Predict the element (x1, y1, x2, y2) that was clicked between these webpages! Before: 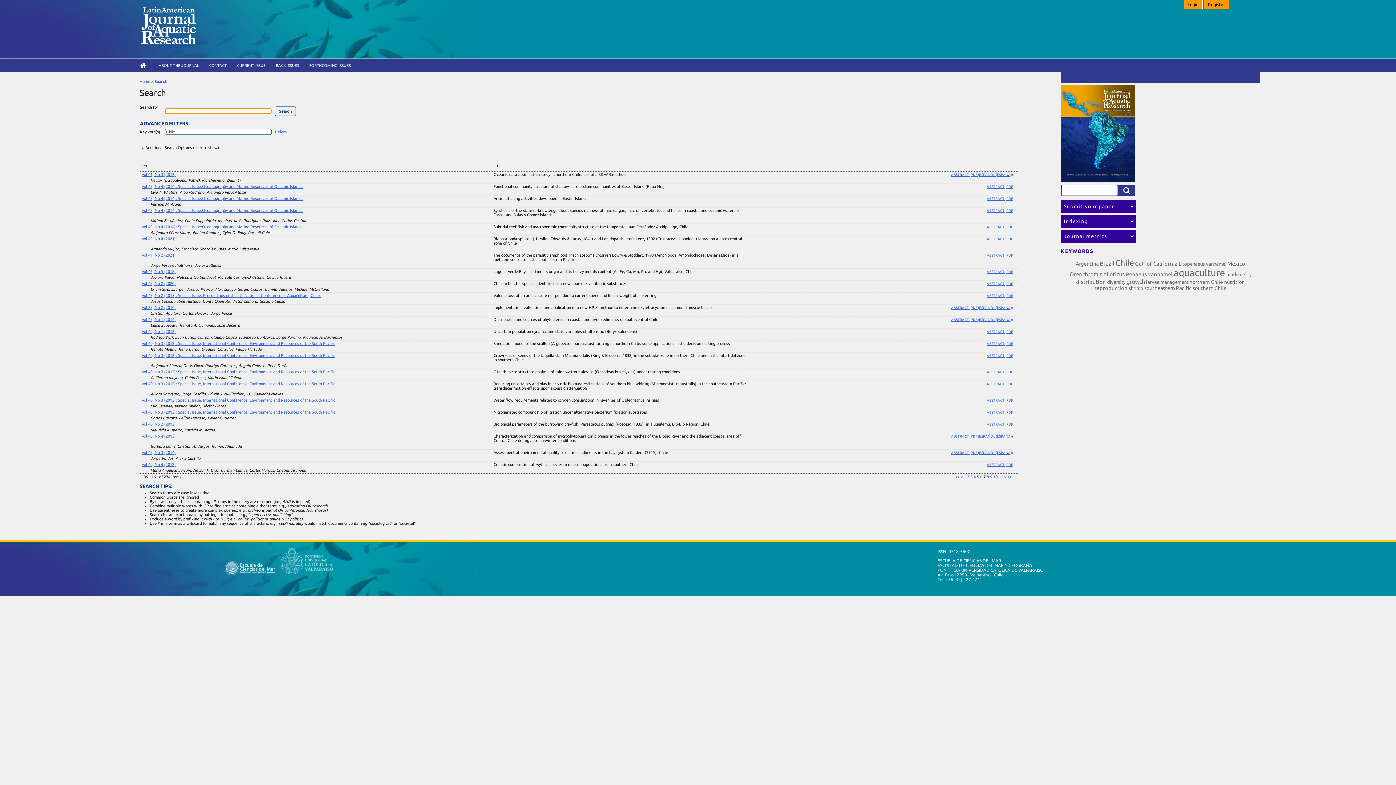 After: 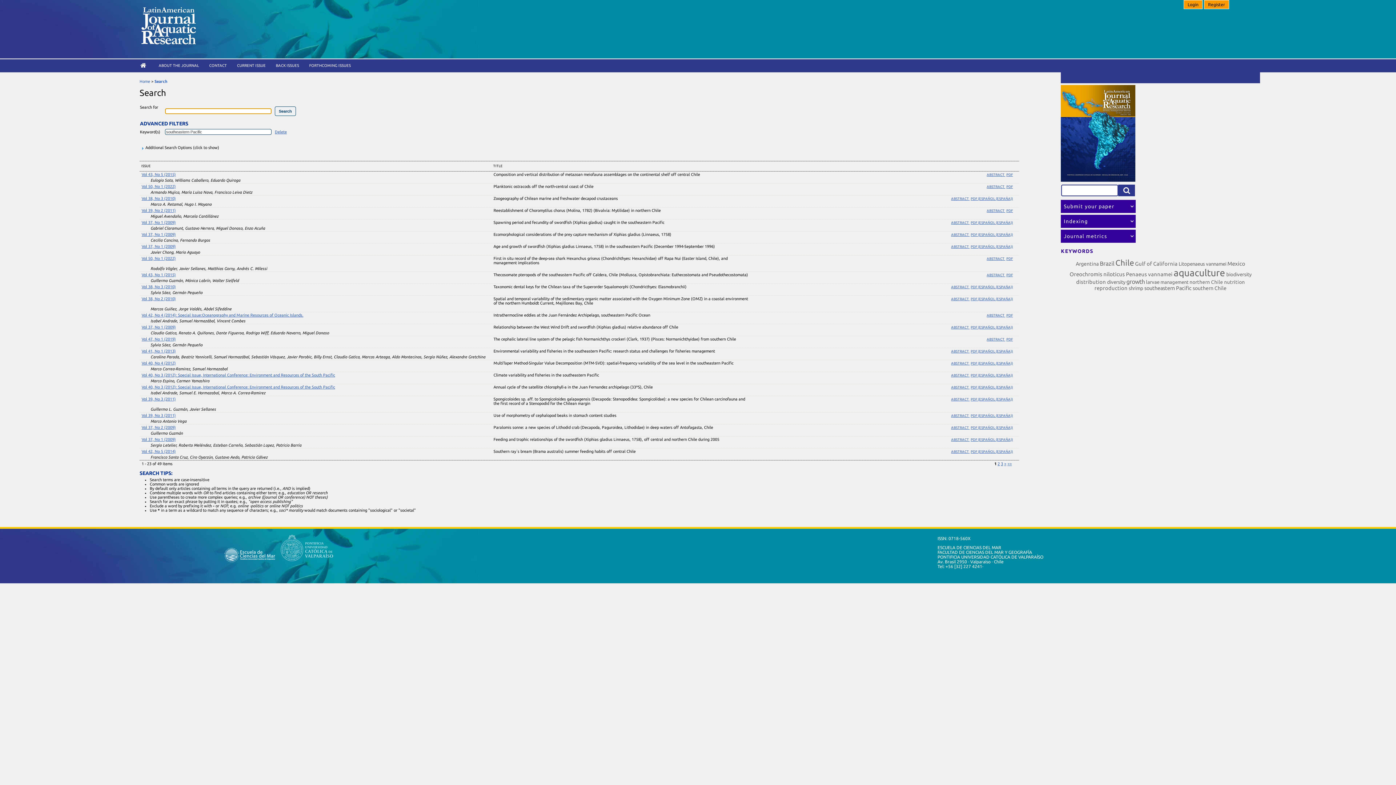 Action: label: southeastern Pacific bbox: (1144, 285, 1191, 291)